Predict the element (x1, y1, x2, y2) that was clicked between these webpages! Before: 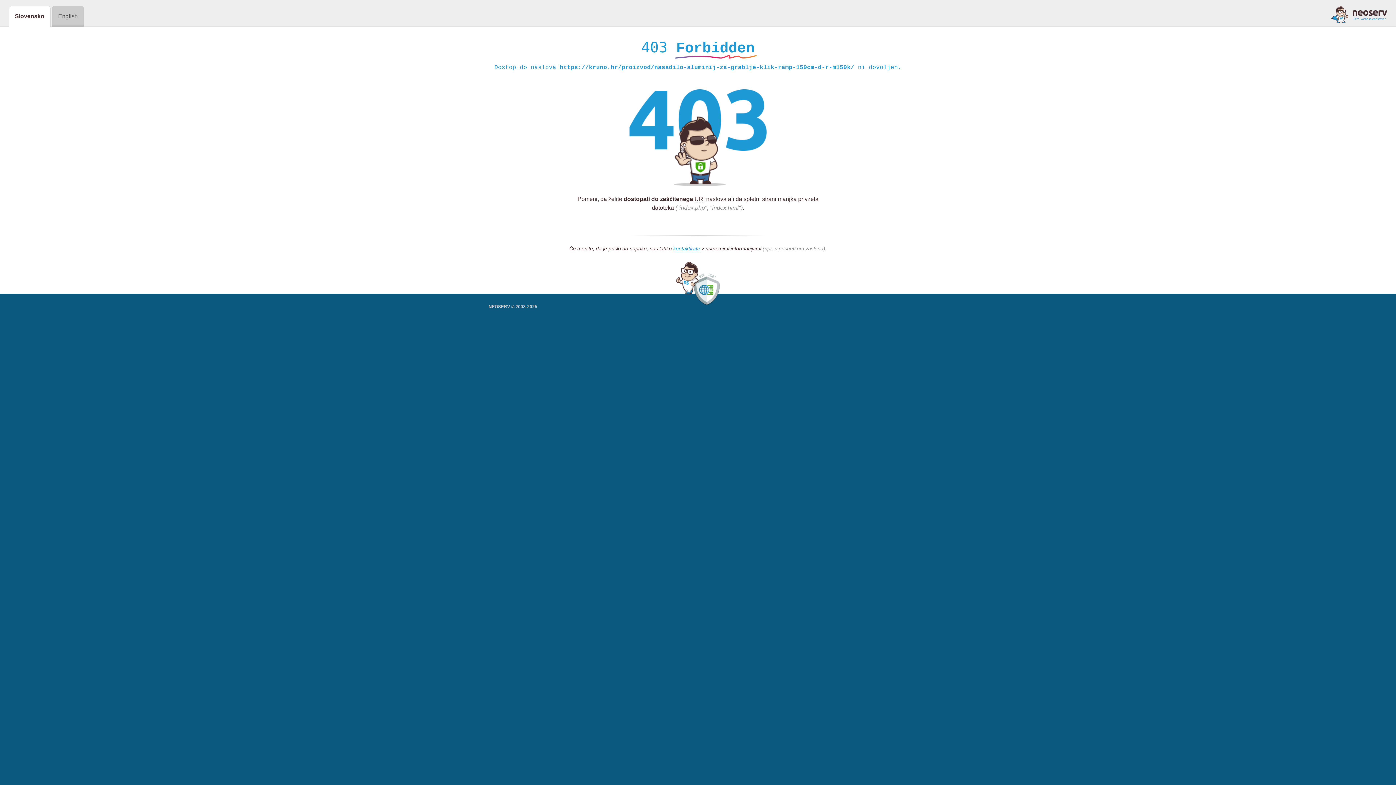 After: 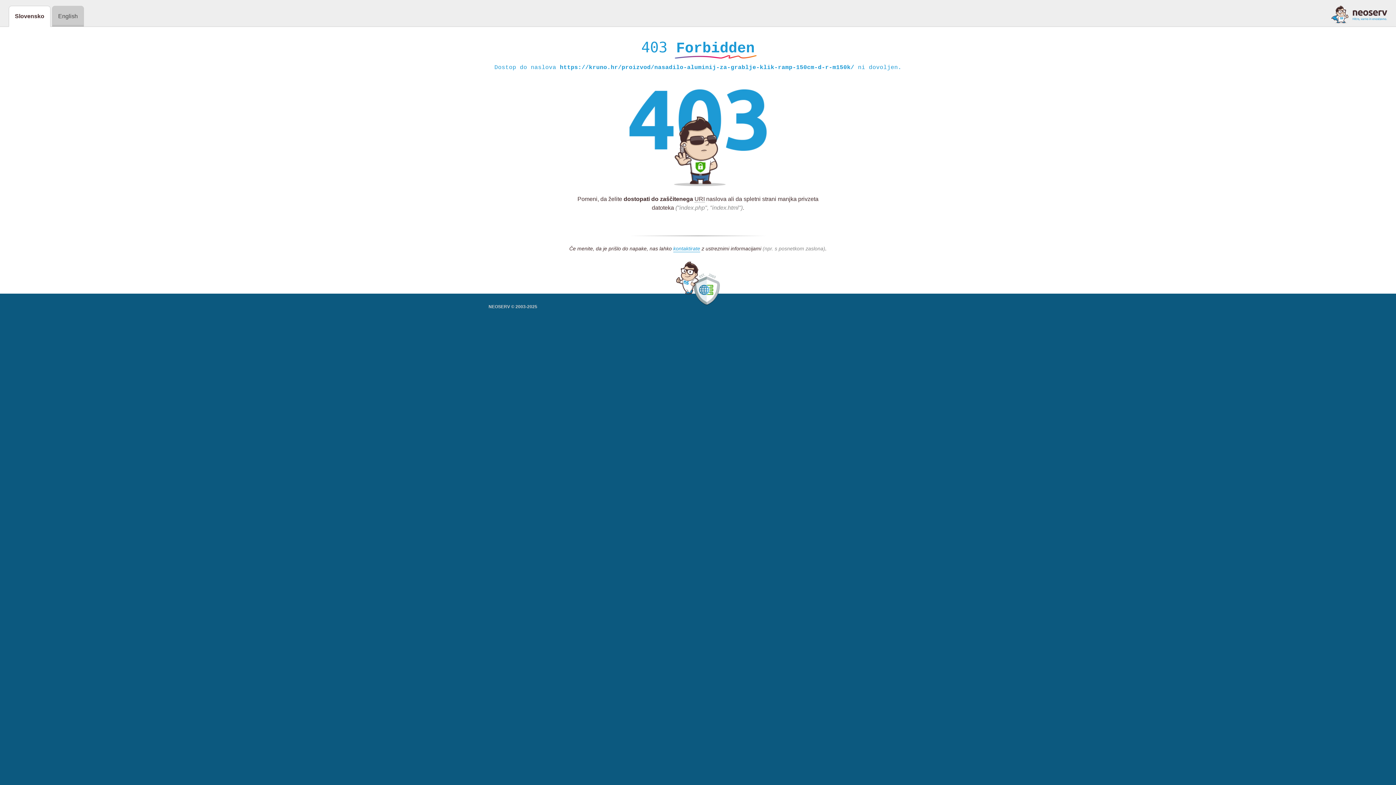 Action: bbox: (1331, 5, 1387, 23)